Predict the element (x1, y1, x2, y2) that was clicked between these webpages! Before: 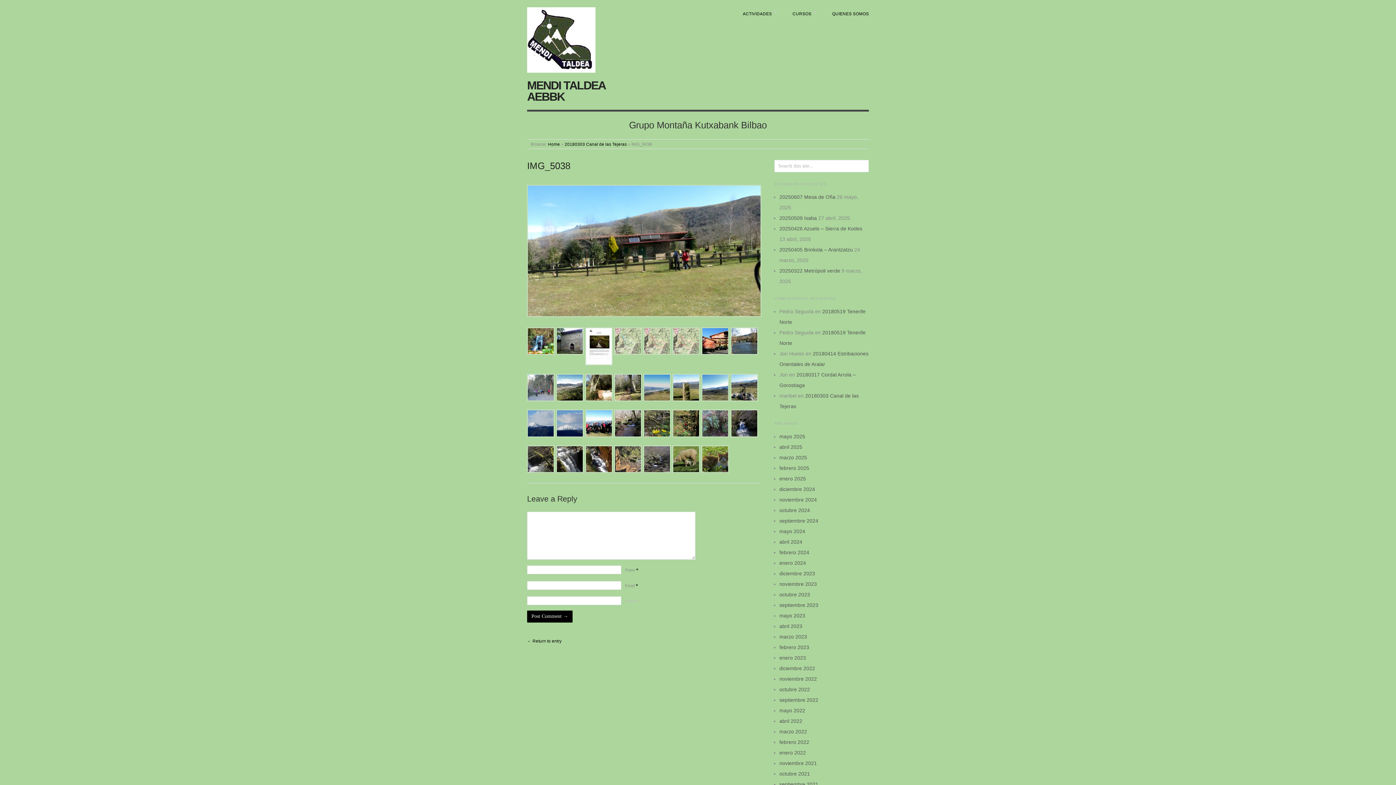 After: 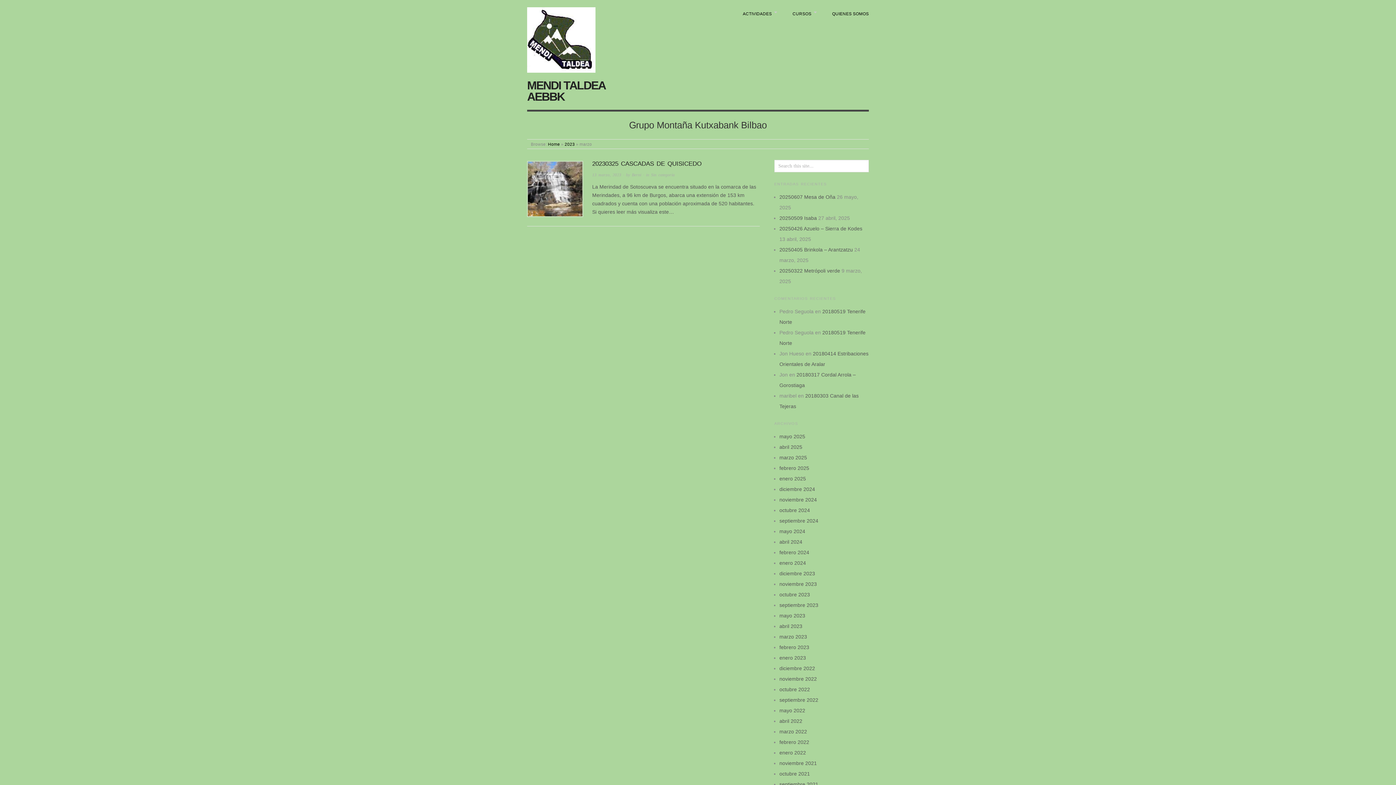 Action: bbox: (779, 634, 807, 640) label: marzo 2023